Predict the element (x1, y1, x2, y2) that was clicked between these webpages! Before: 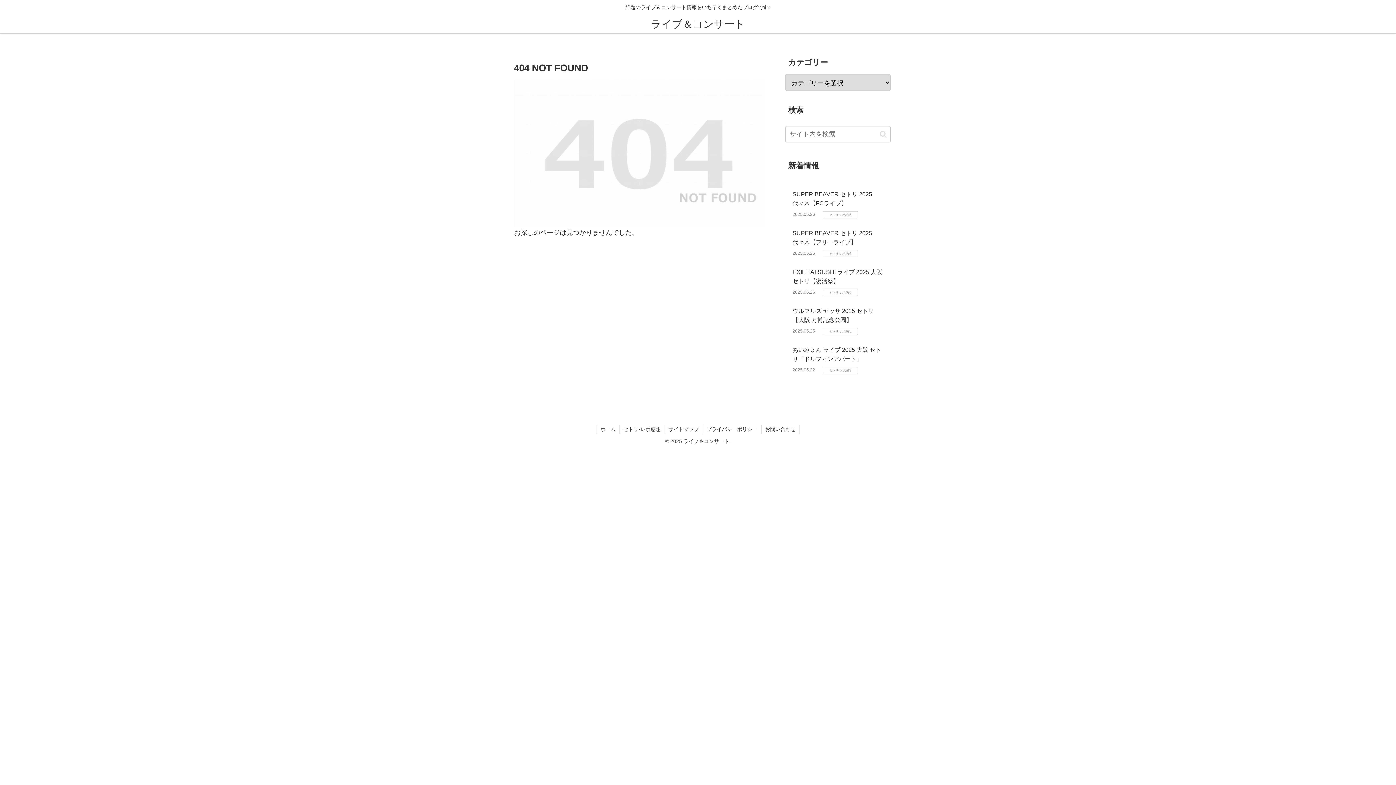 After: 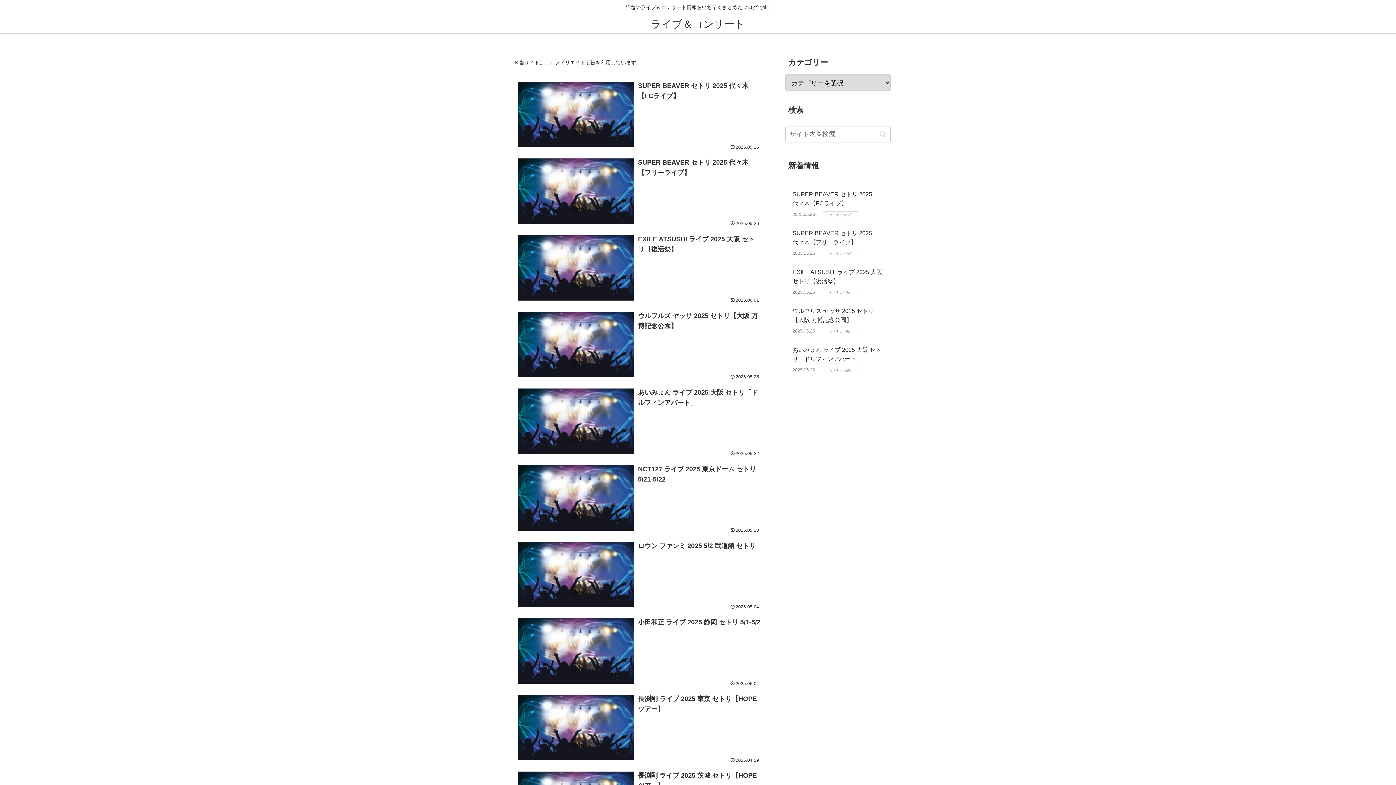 Action: bbox: (596, 424, 619, 434) label: ホーム